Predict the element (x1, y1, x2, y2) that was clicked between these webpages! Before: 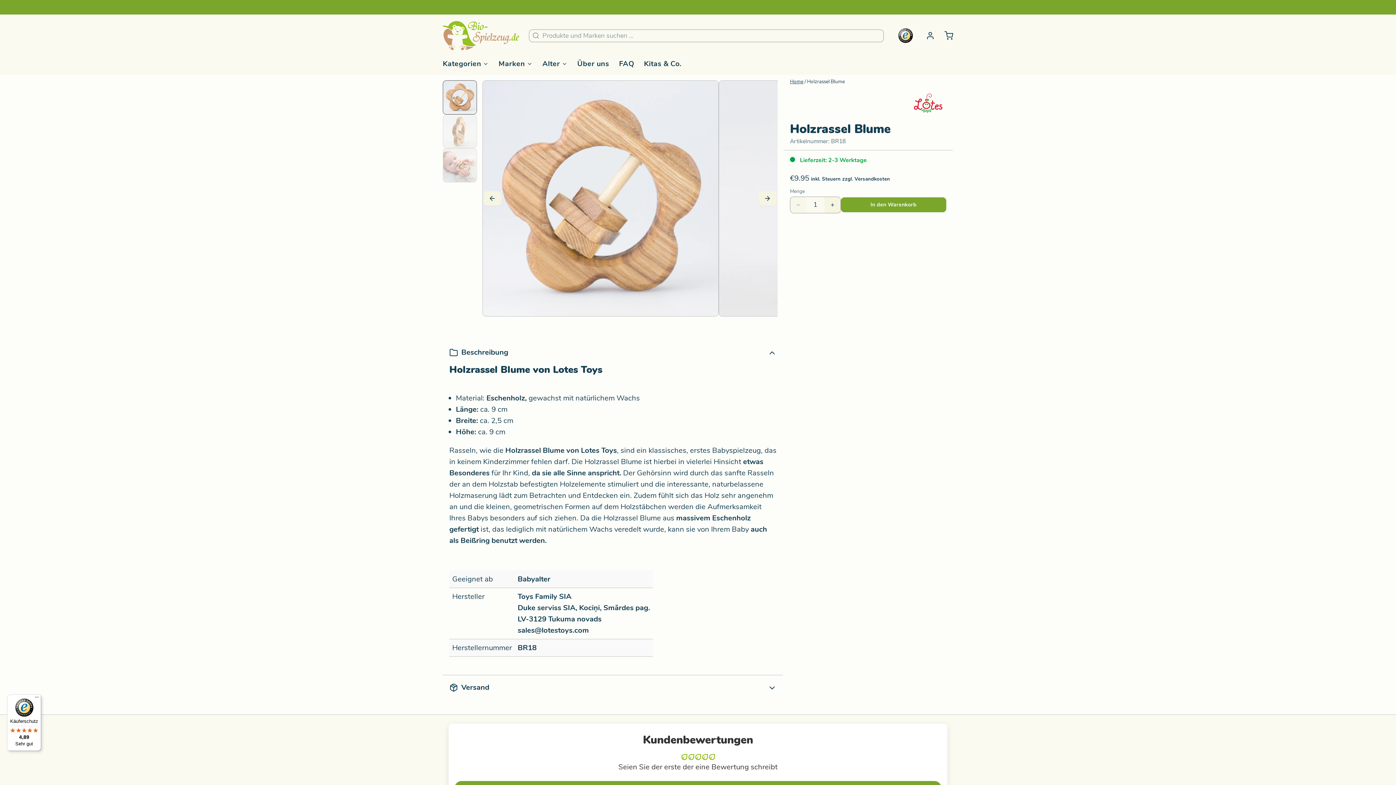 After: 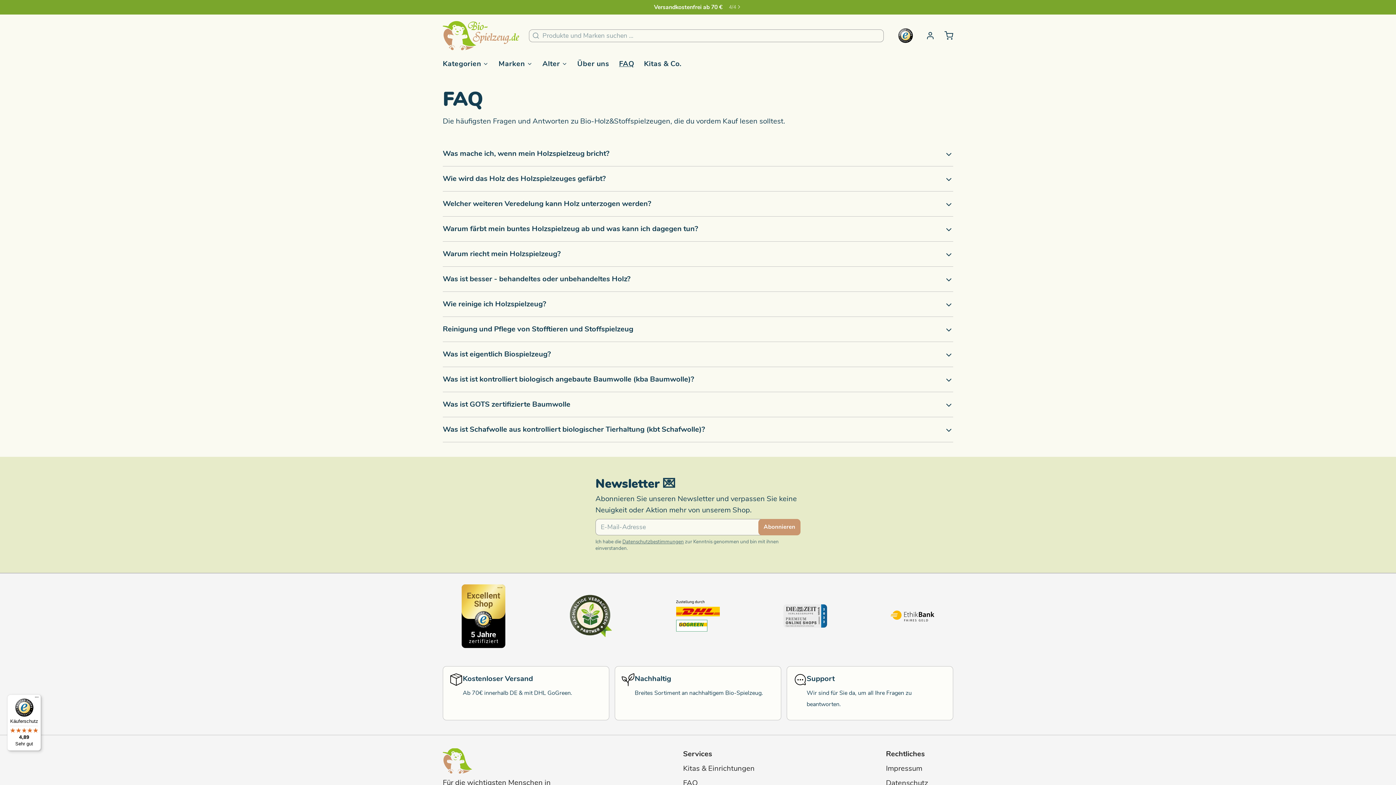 Action: label: FAQ bbox: (619, 56, 640, 74)